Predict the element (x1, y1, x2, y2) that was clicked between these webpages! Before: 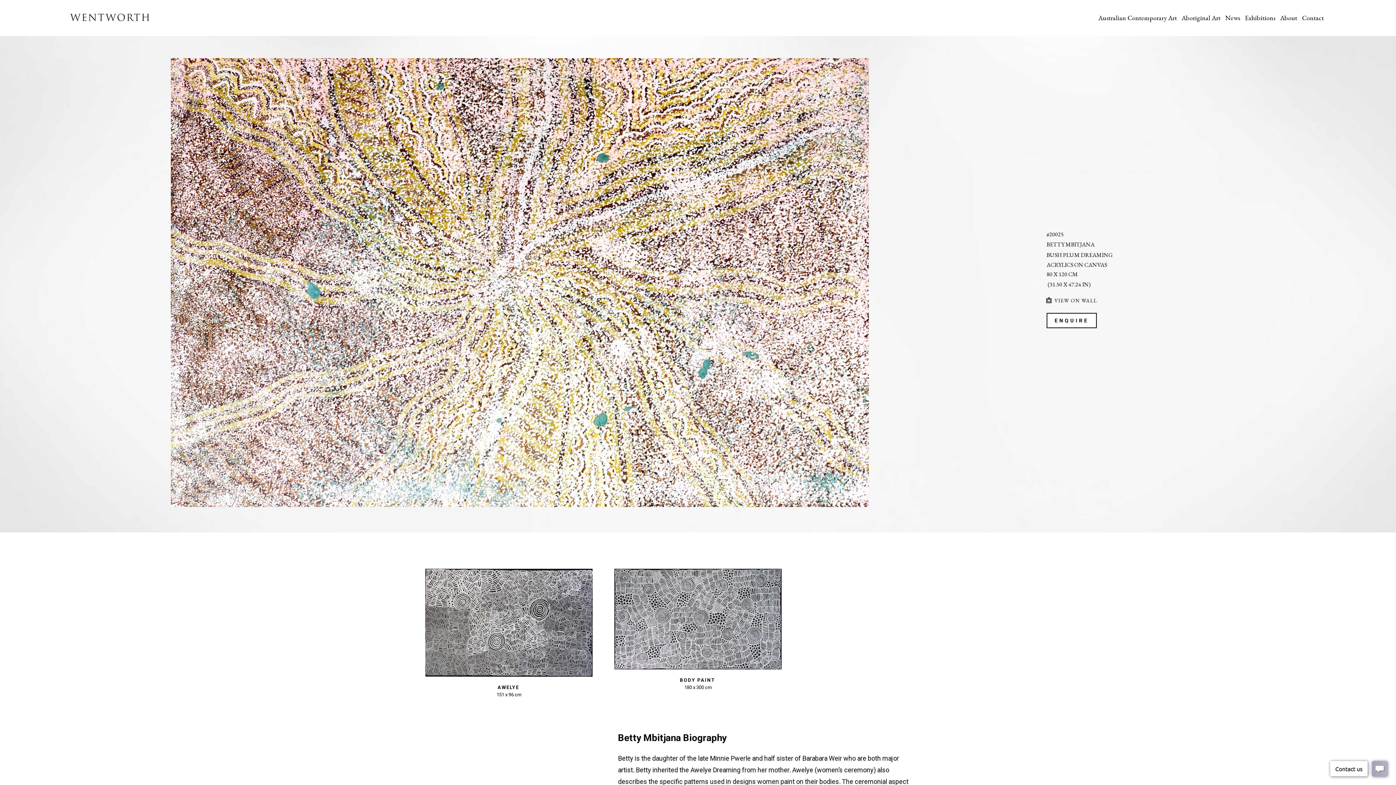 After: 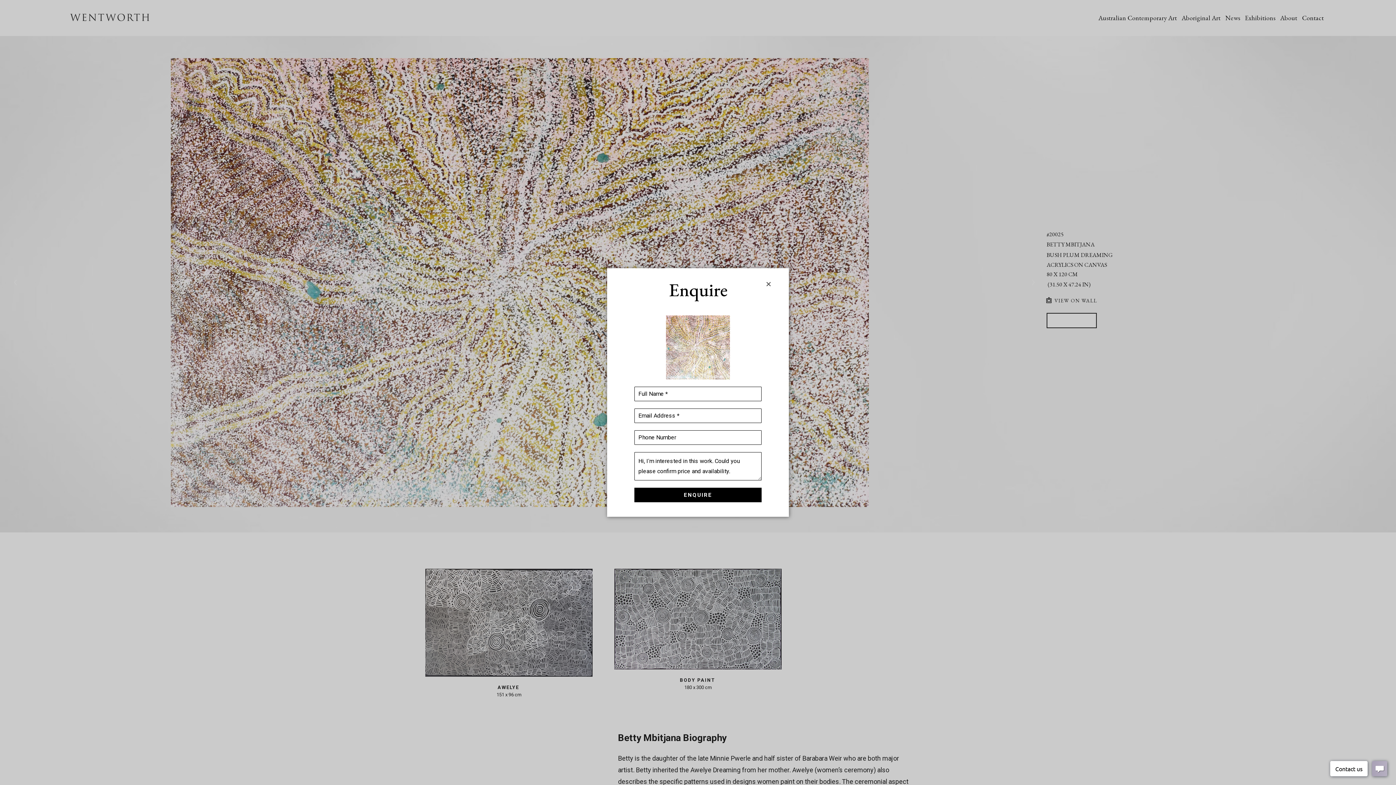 Action: label: ENQUIRE bbox: (1046, 313, 1097, 328)